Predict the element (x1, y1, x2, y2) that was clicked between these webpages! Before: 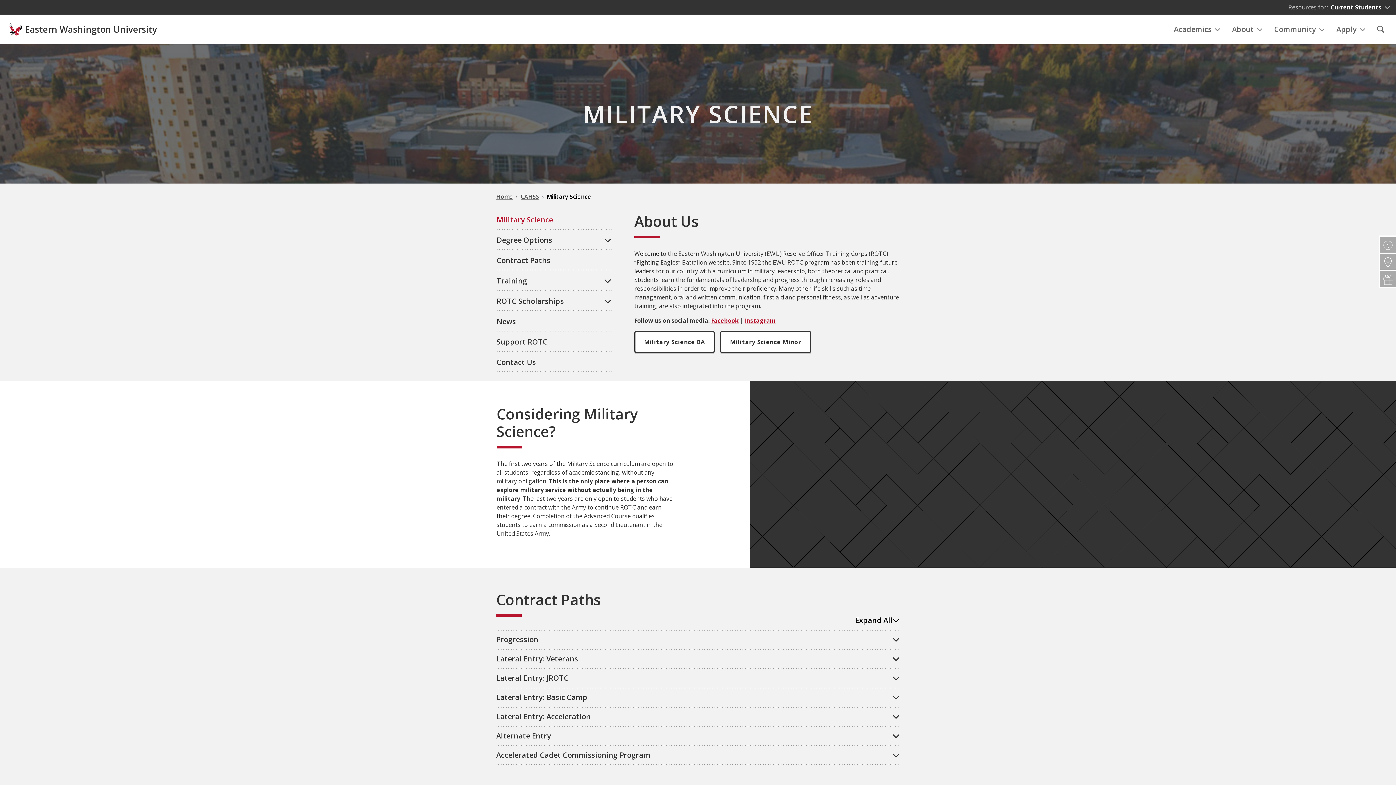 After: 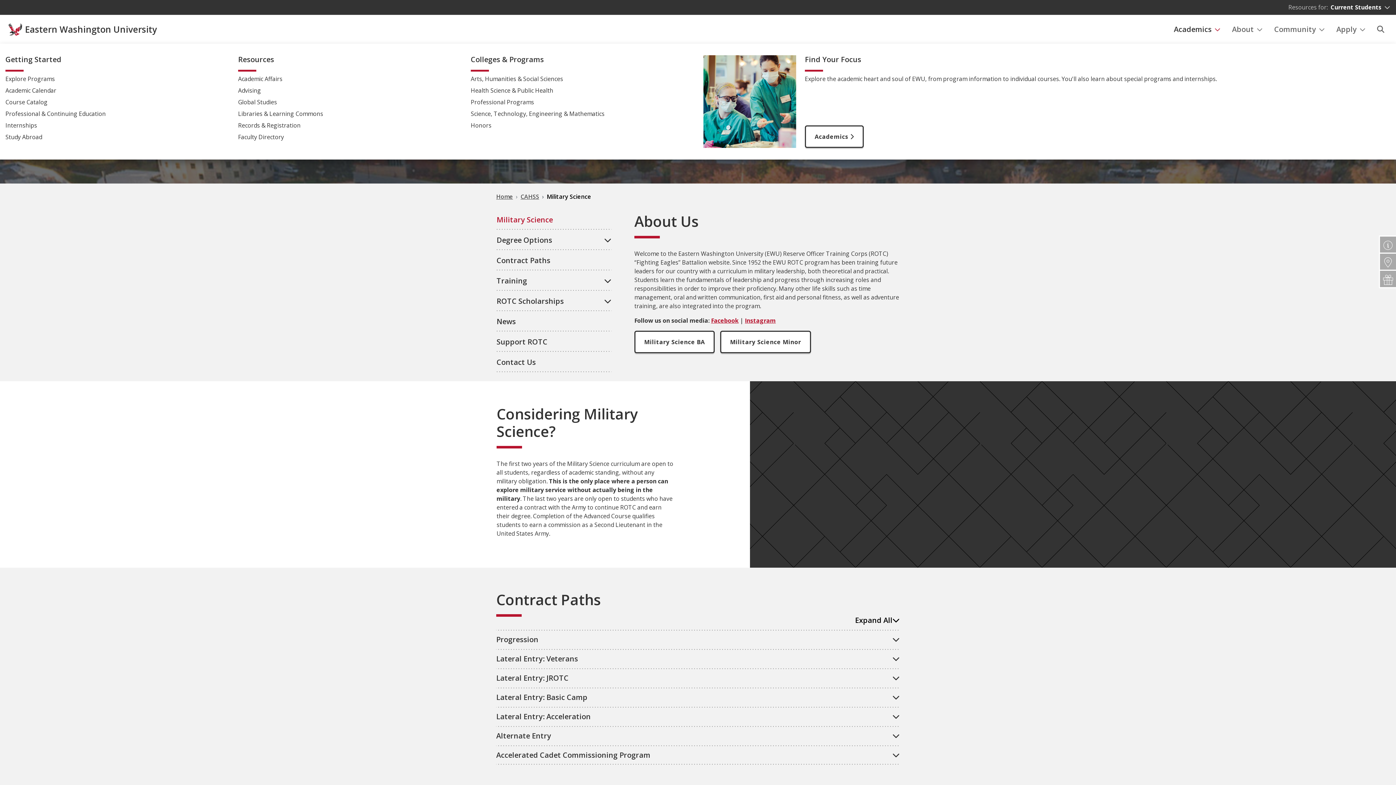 Action: label: Academics bbox: (1171, 14, 1223, 44)